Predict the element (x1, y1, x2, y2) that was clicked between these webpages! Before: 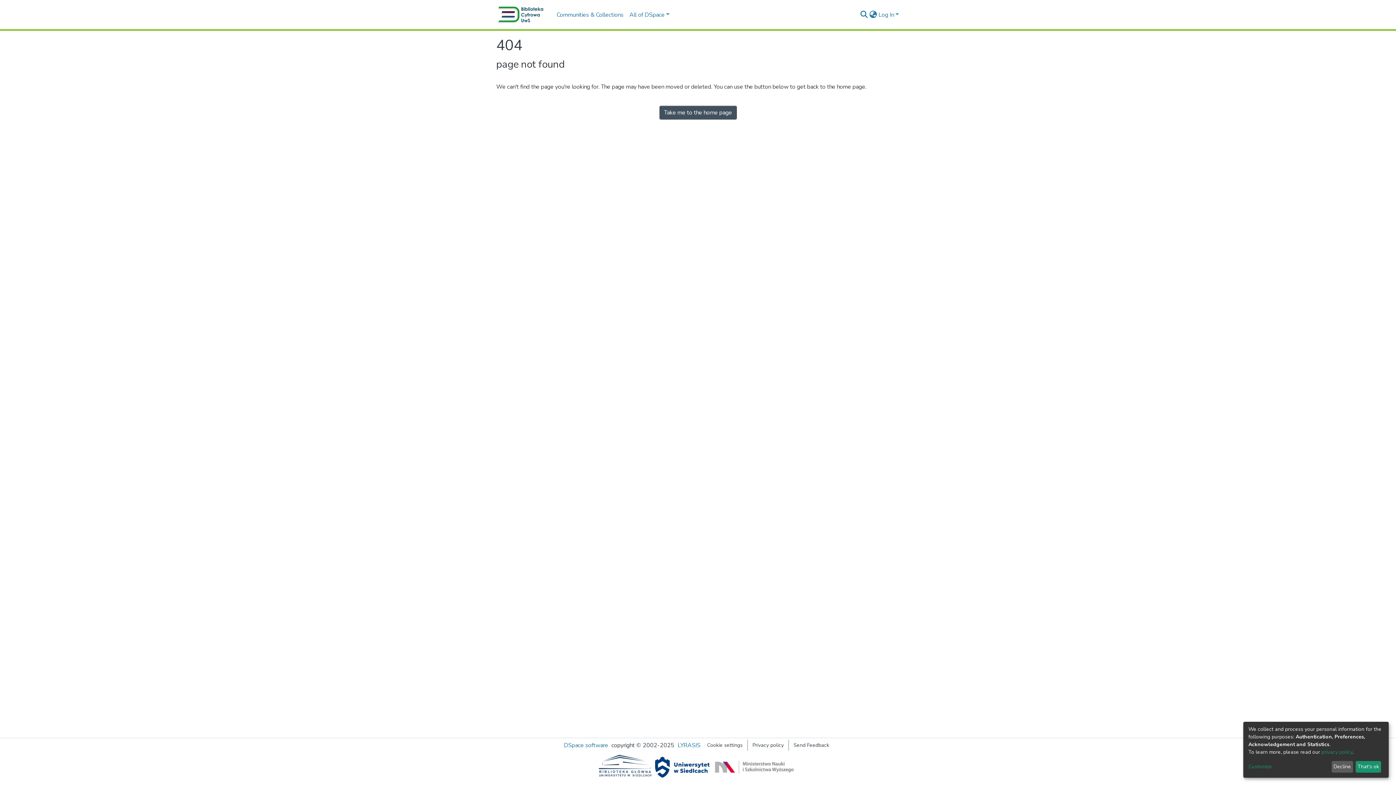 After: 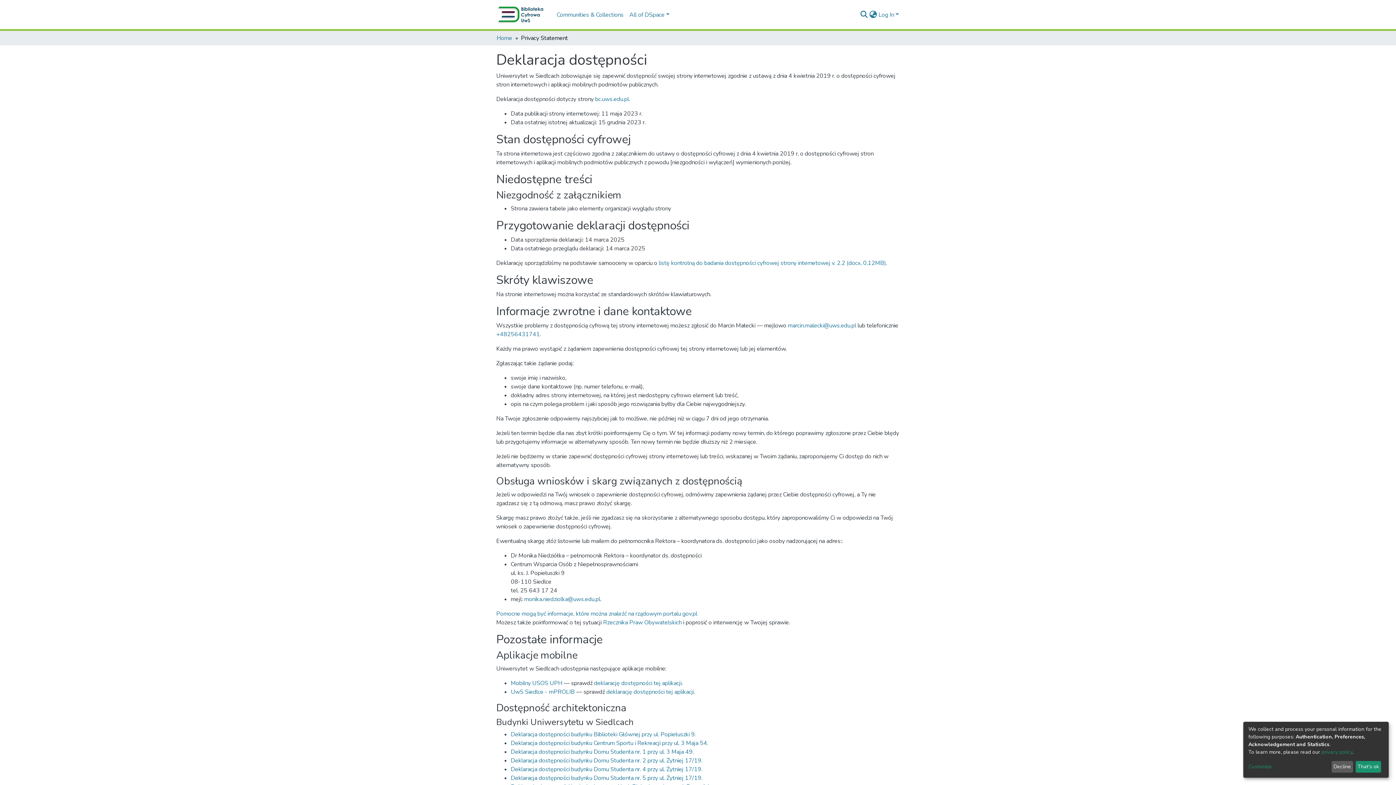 Action: label: Privacy policy bbox: (749, 741, 786, 749)